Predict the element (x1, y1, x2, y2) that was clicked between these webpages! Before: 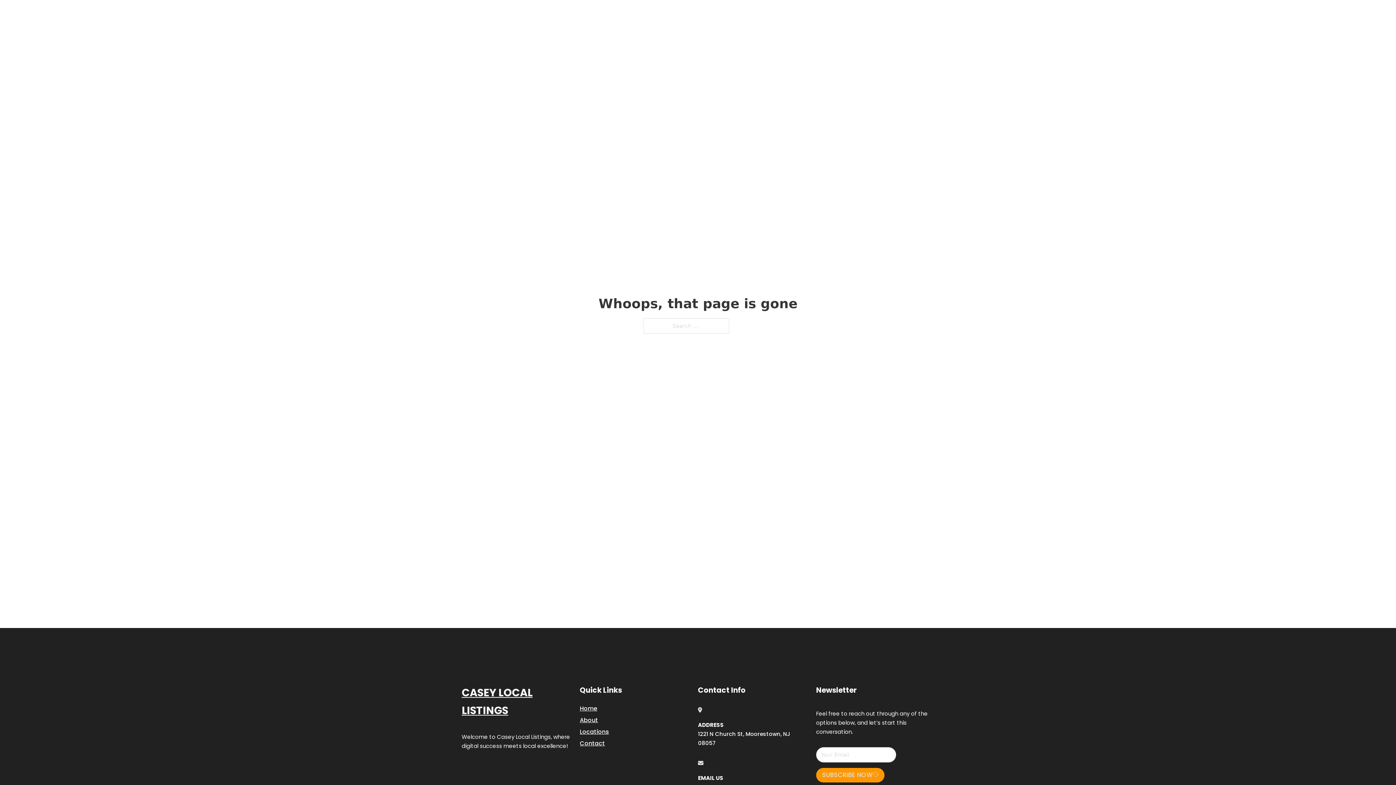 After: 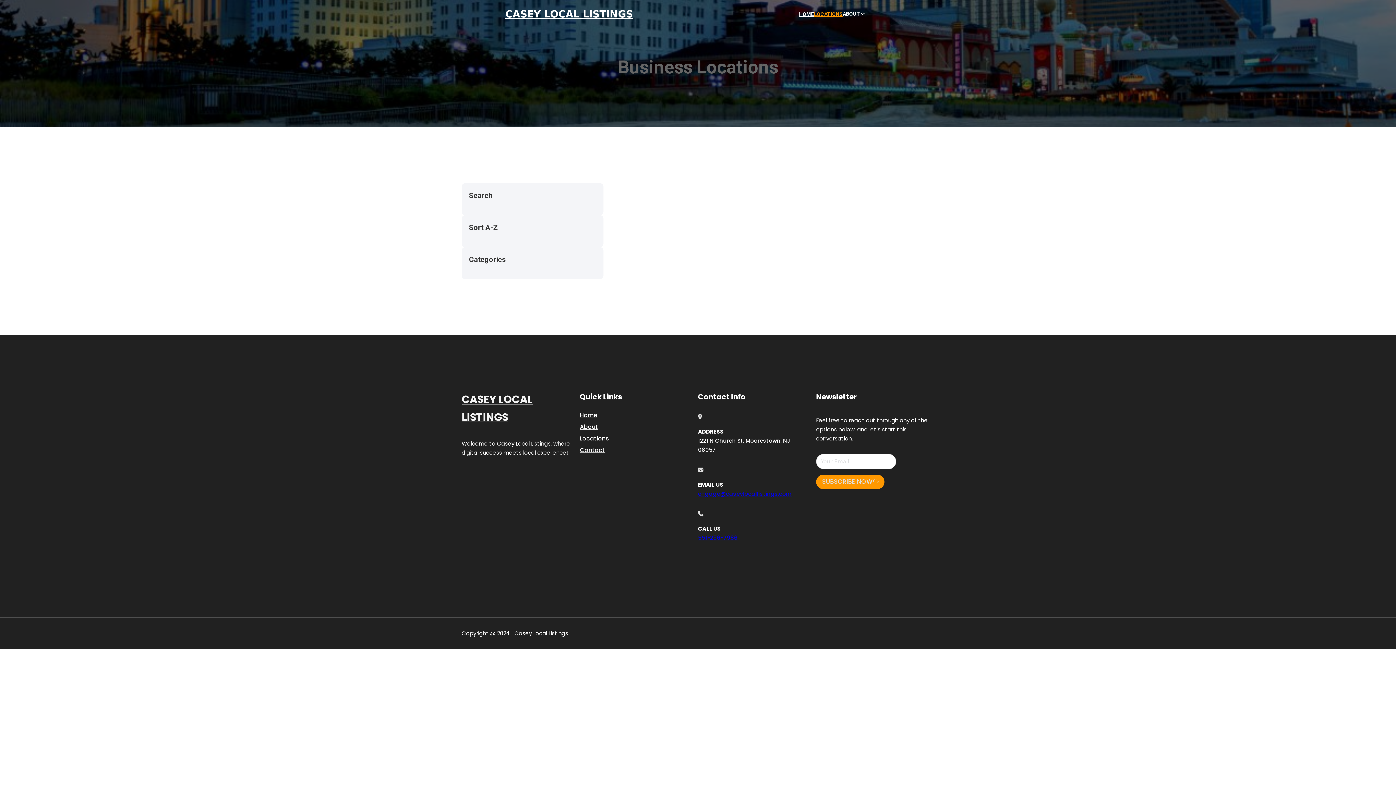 Action: label: Locations bbox: (580, 727, 609, 736)